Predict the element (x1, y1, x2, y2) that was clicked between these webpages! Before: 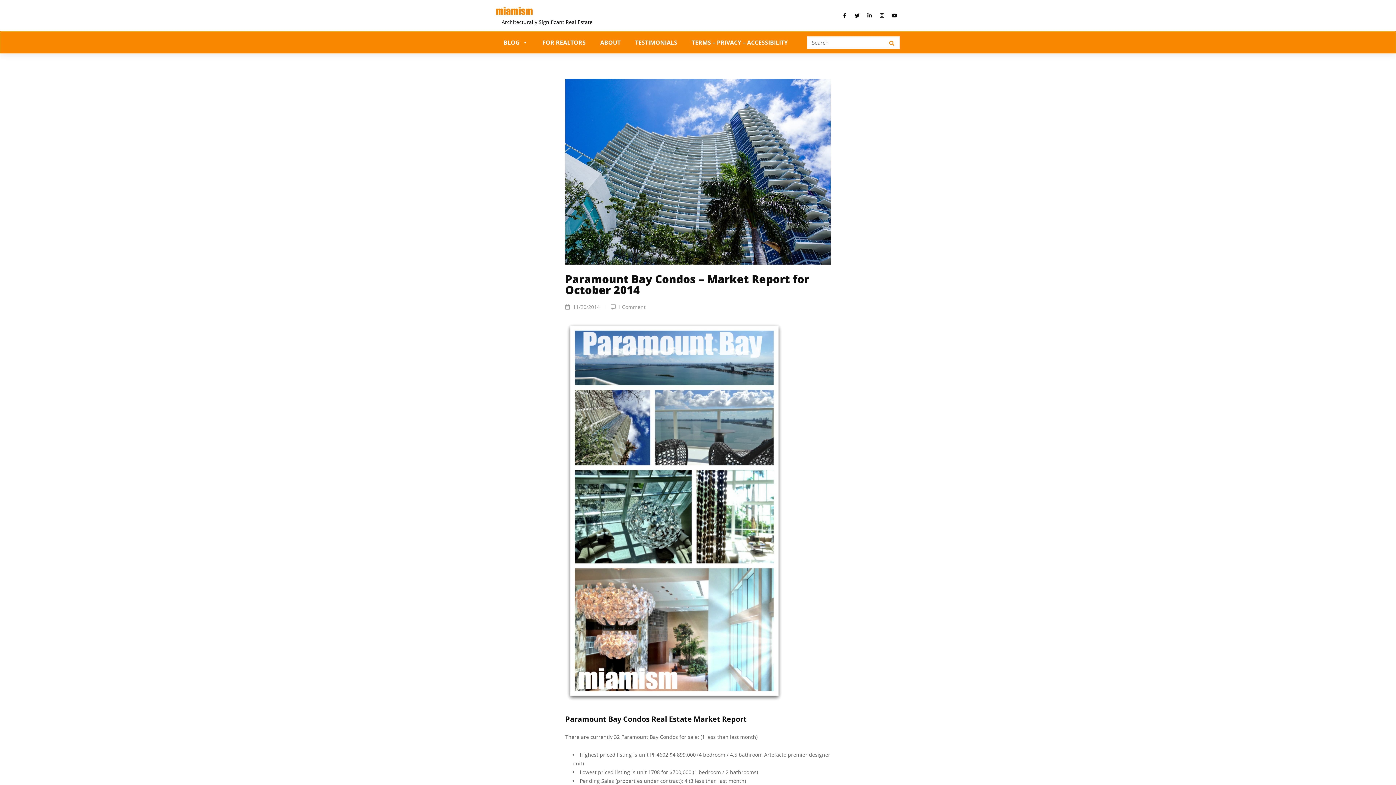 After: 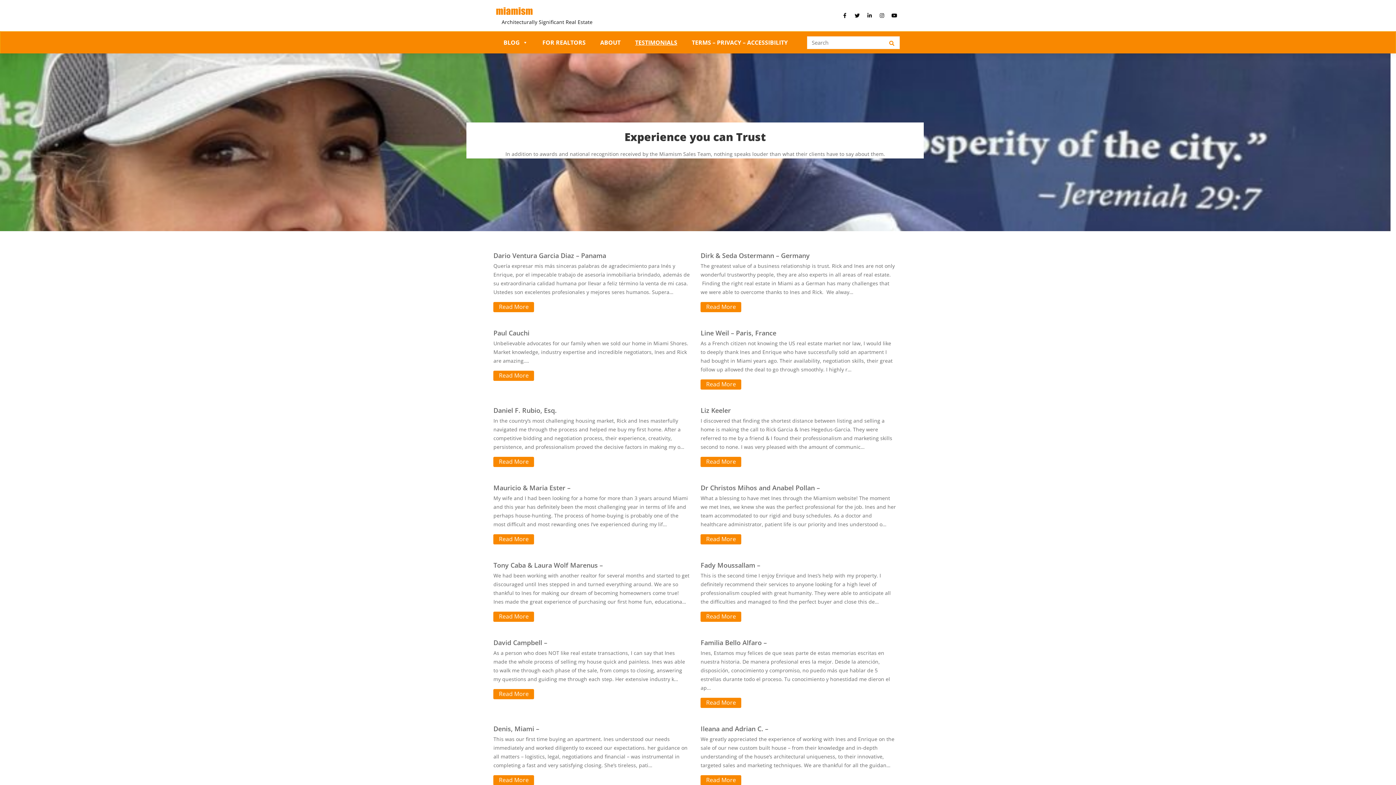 Action: label: TESTIMONIALS bbox: (628, 31, 684, 53)